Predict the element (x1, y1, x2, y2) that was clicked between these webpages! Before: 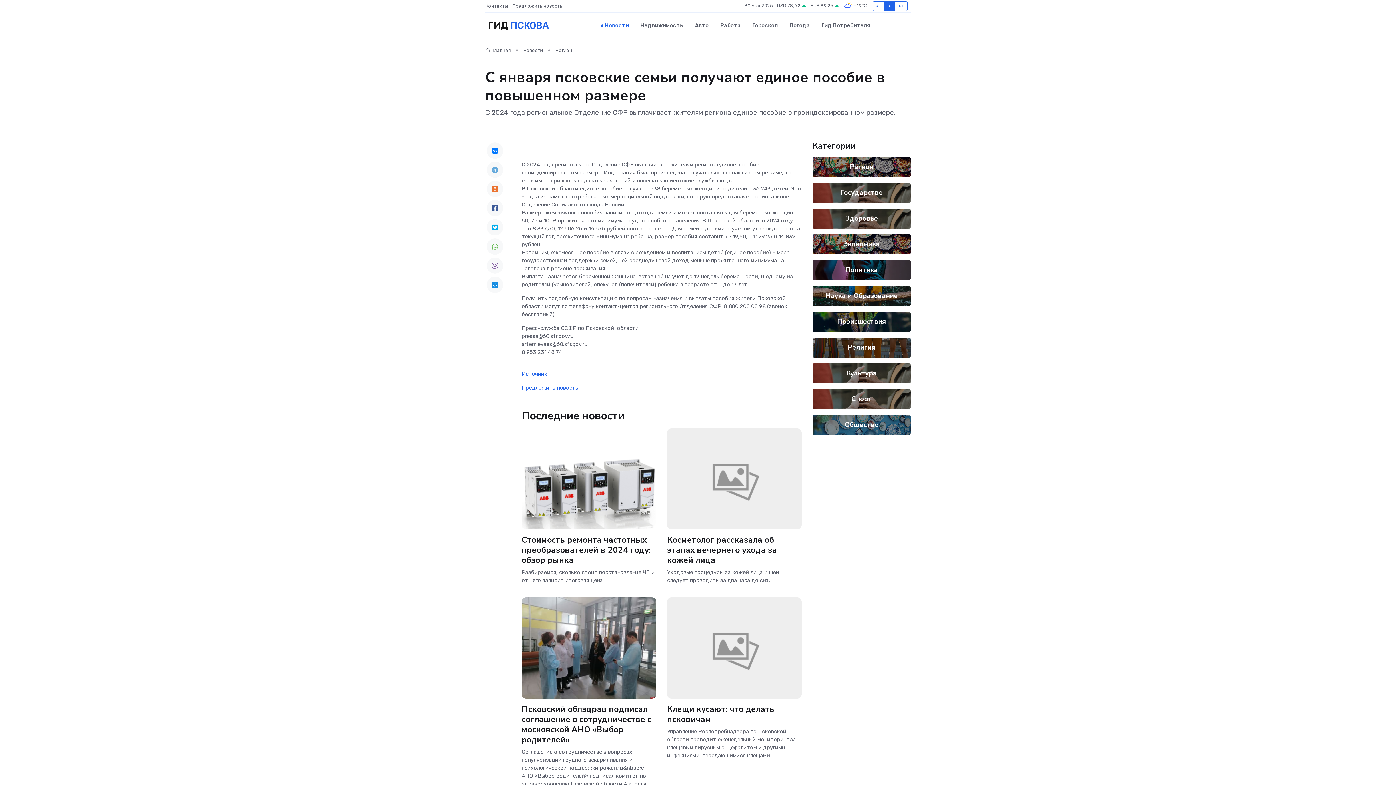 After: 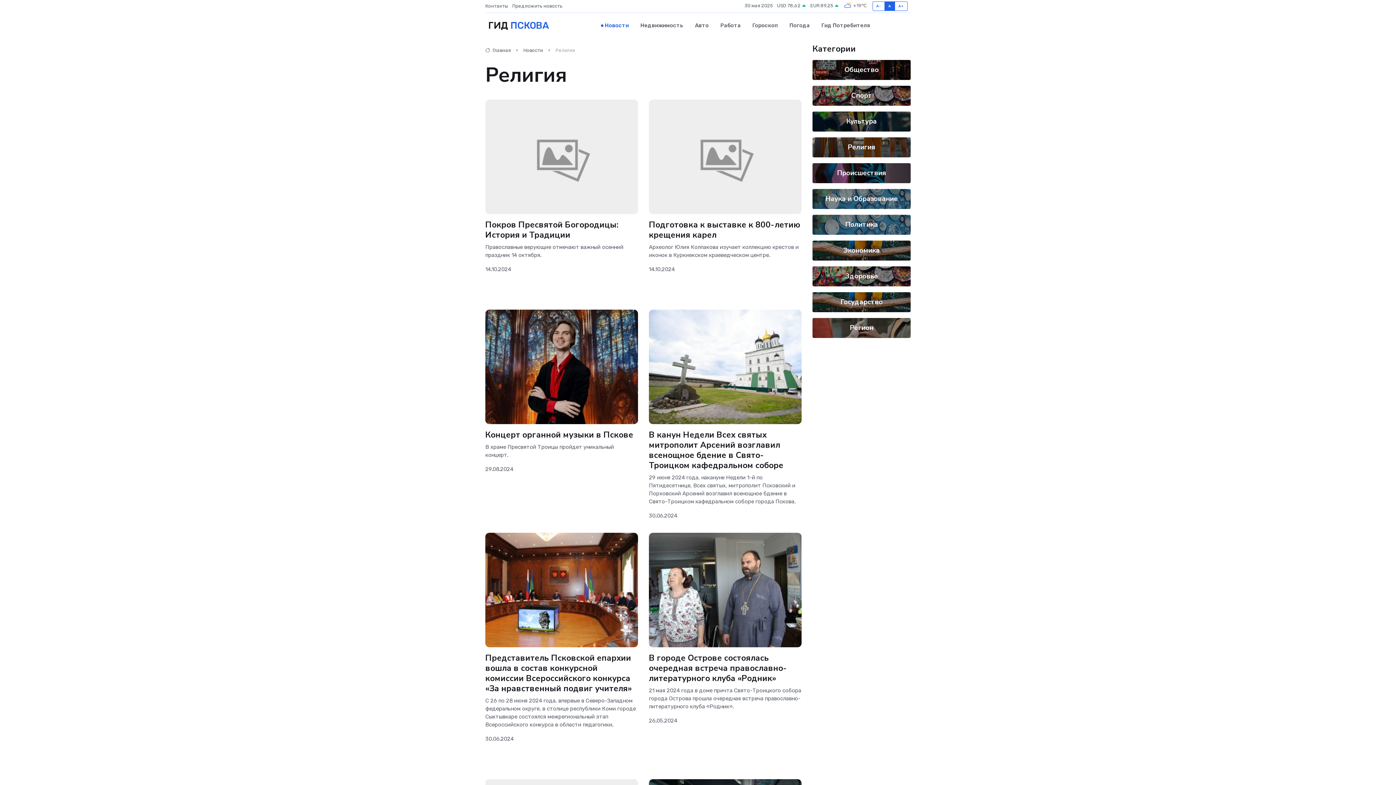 Action: bbox: (848, 342, 875, 352) label: Религия